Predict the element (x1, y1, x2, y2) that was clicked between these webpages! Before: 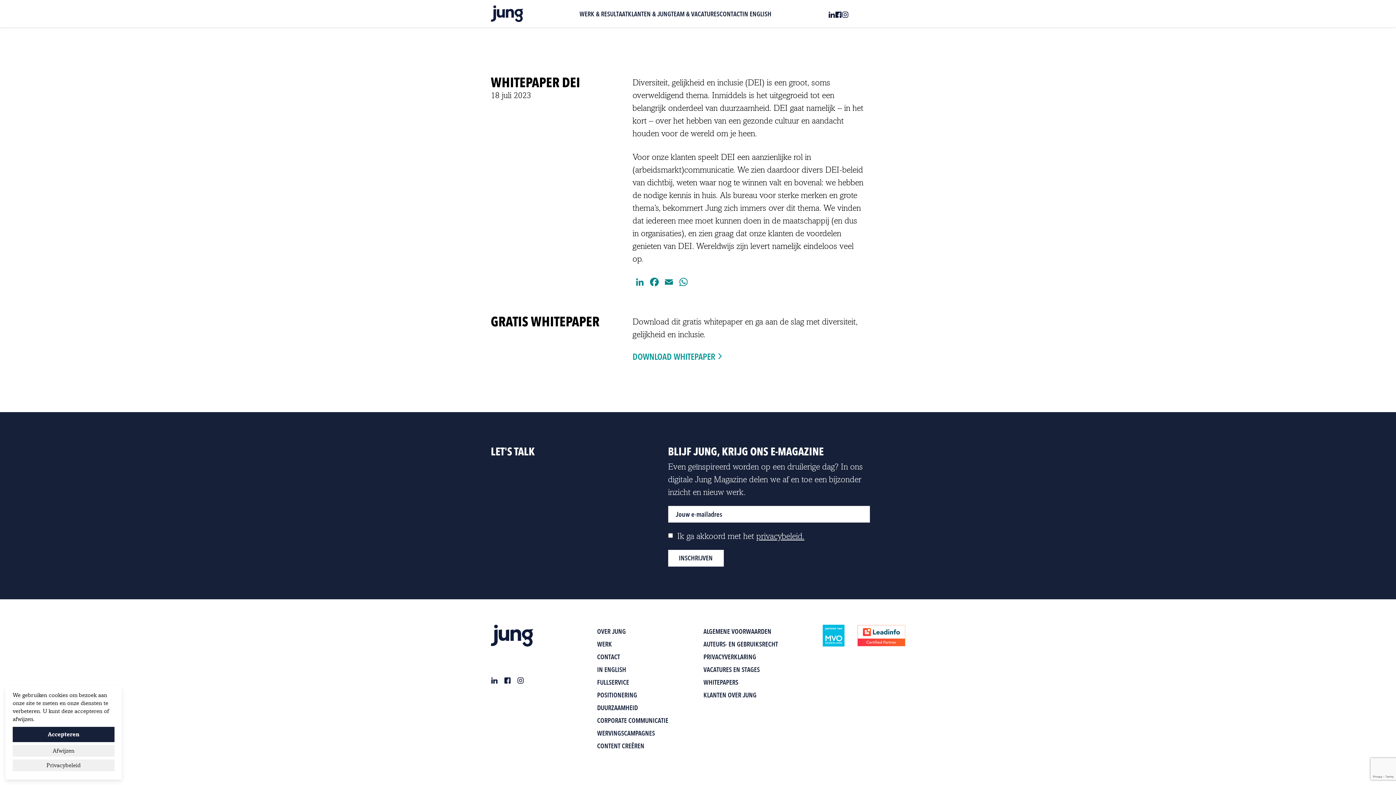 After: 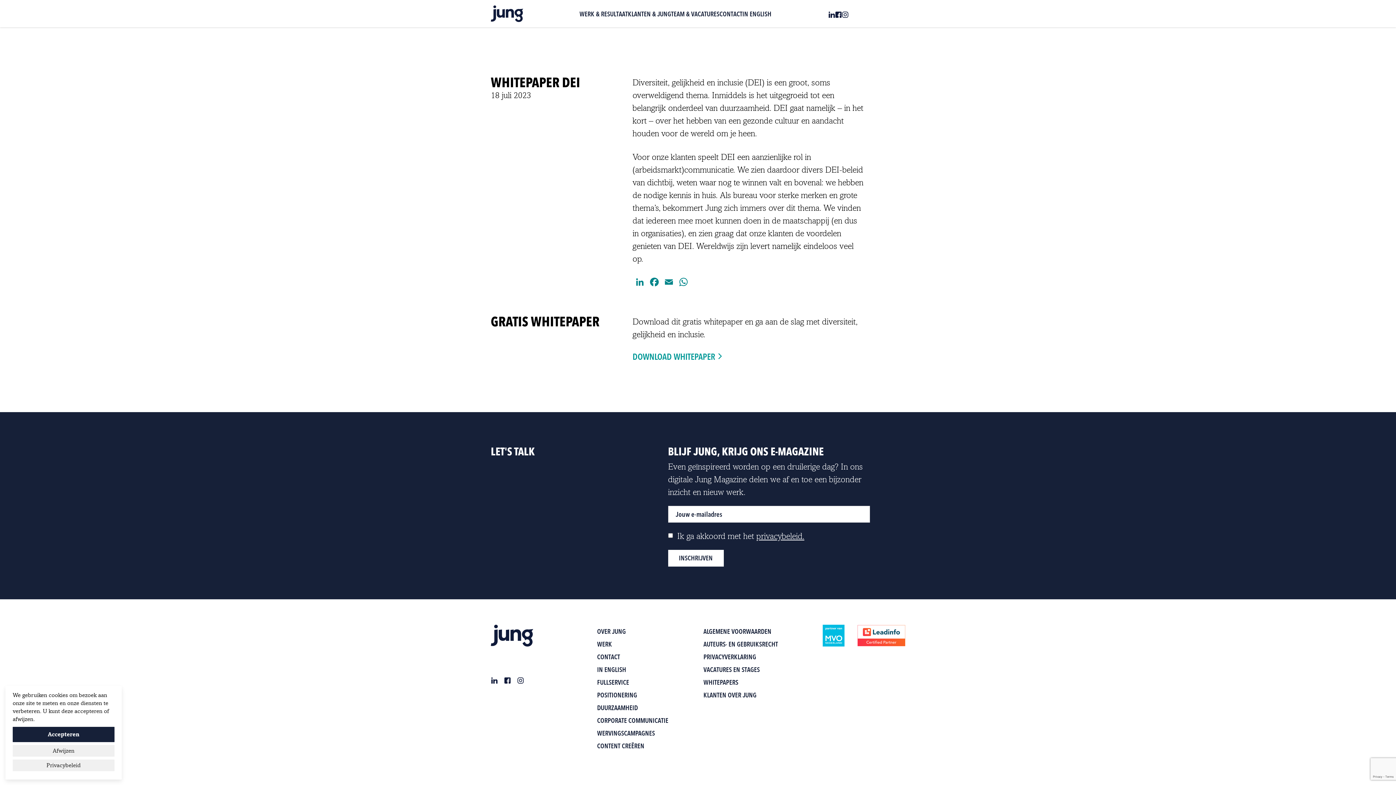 Action: bbox: (517, 676, 524, 686)